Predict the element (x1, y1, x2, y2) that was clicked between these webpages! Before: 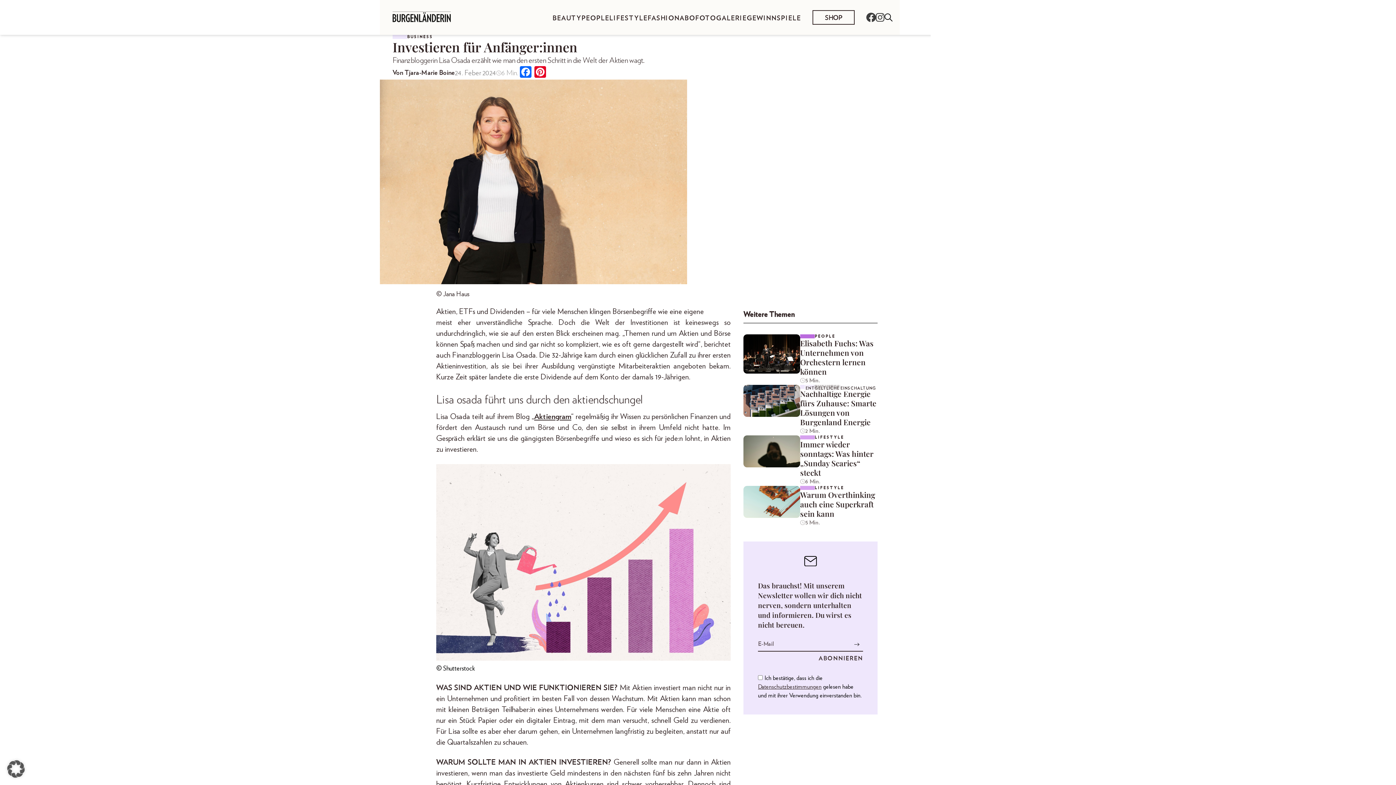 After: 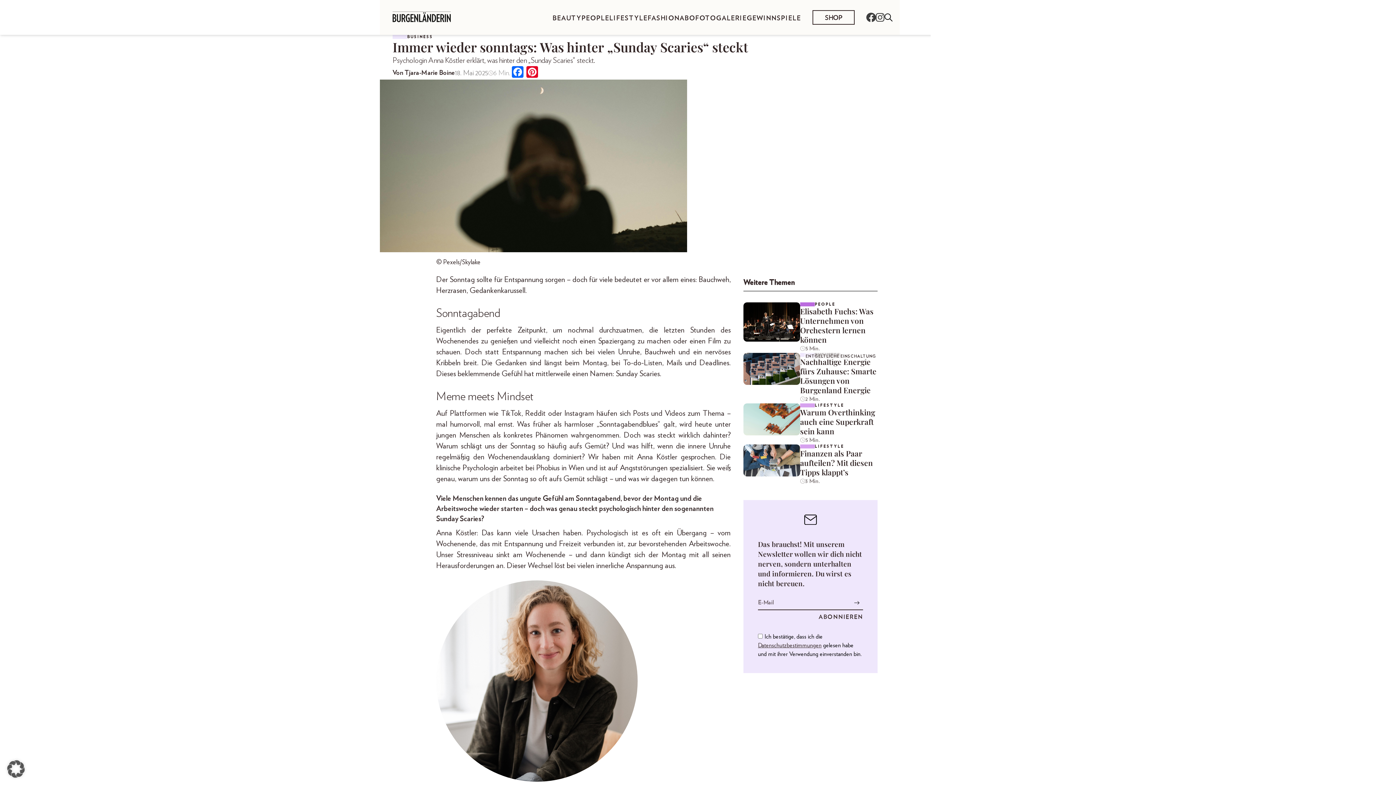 Action: bbox: (800, 439, 877, 477) label: Immer wieder sonntags: Was hinter „Sunday Scaries“ steckt